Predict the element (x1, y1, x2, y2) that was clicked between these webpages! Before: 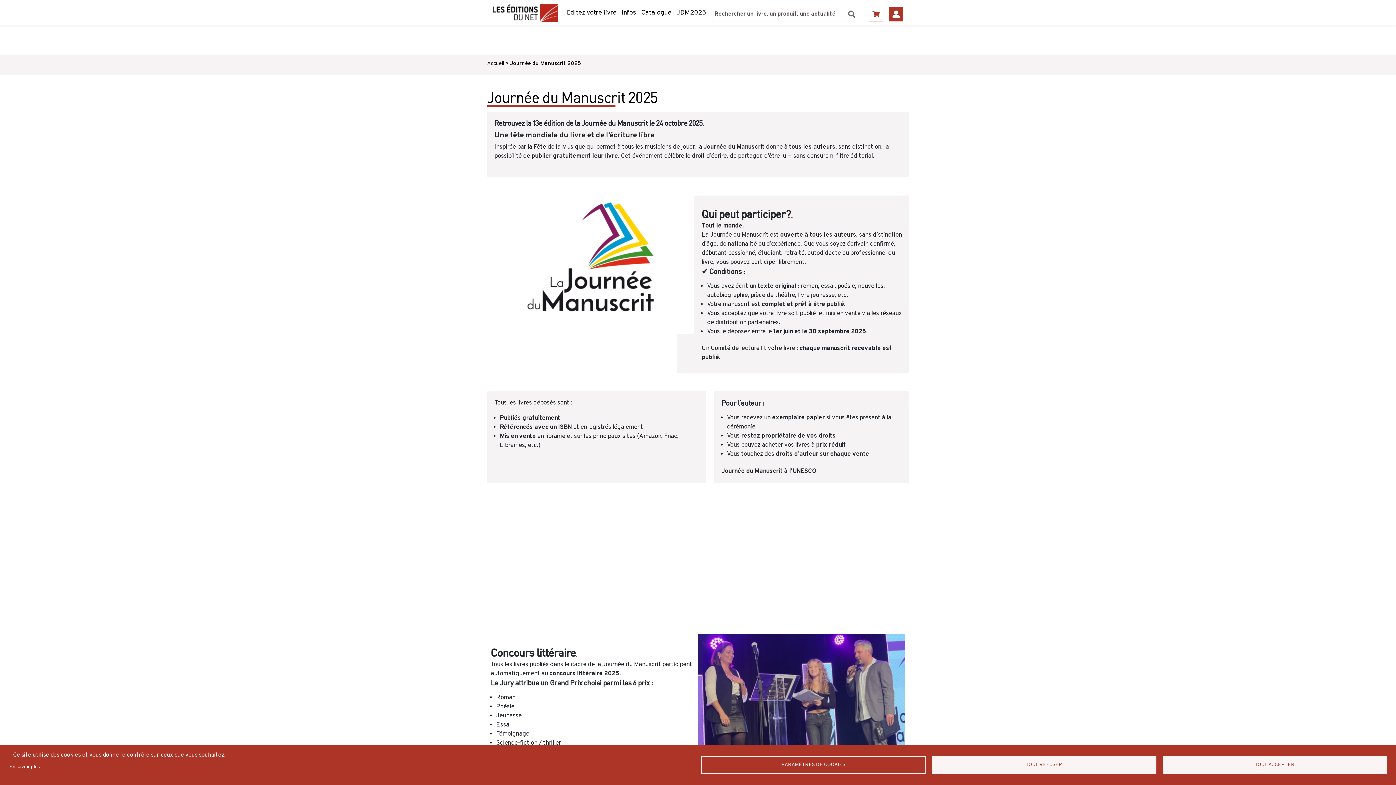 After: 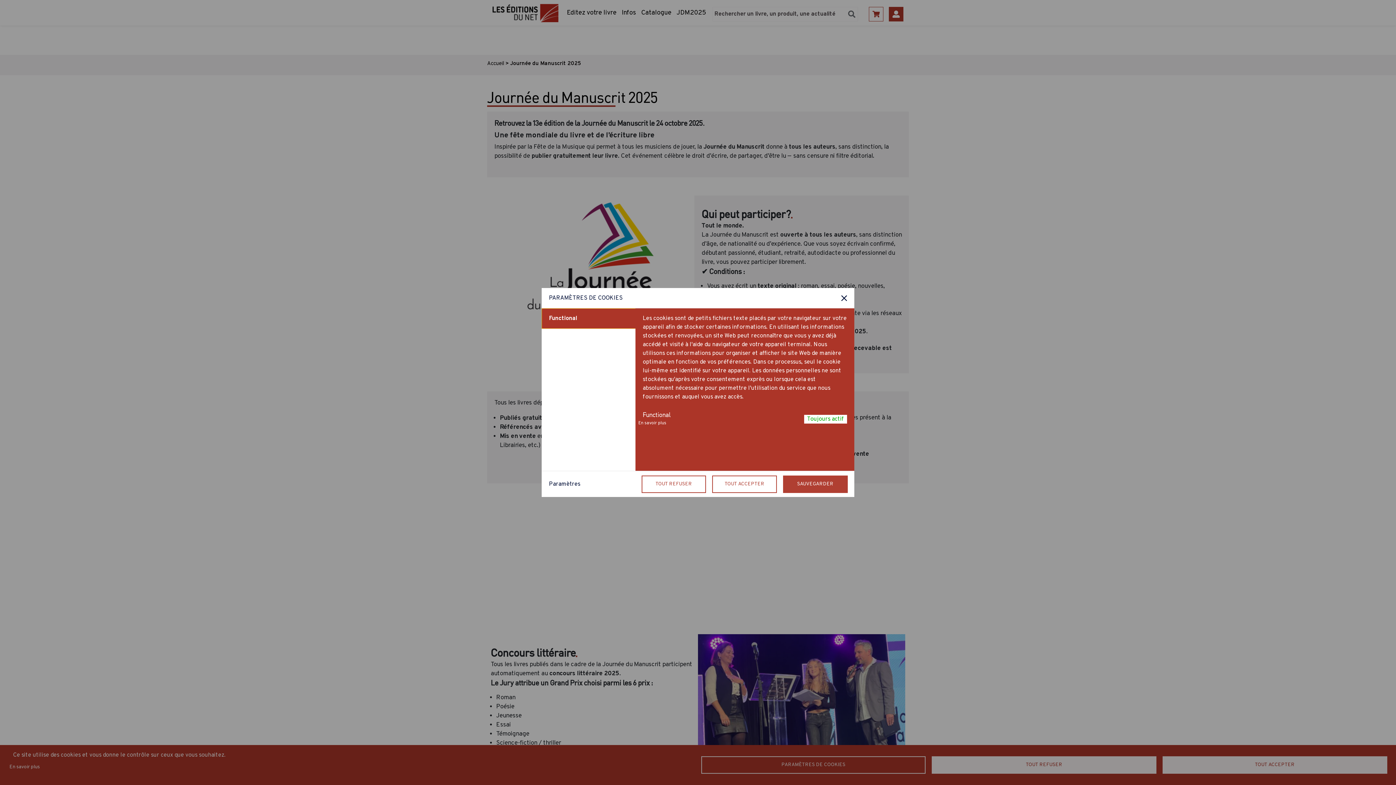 Action: bbox: (701, 756, 925, 774) label: PARAMÈTRES DE COOKIES